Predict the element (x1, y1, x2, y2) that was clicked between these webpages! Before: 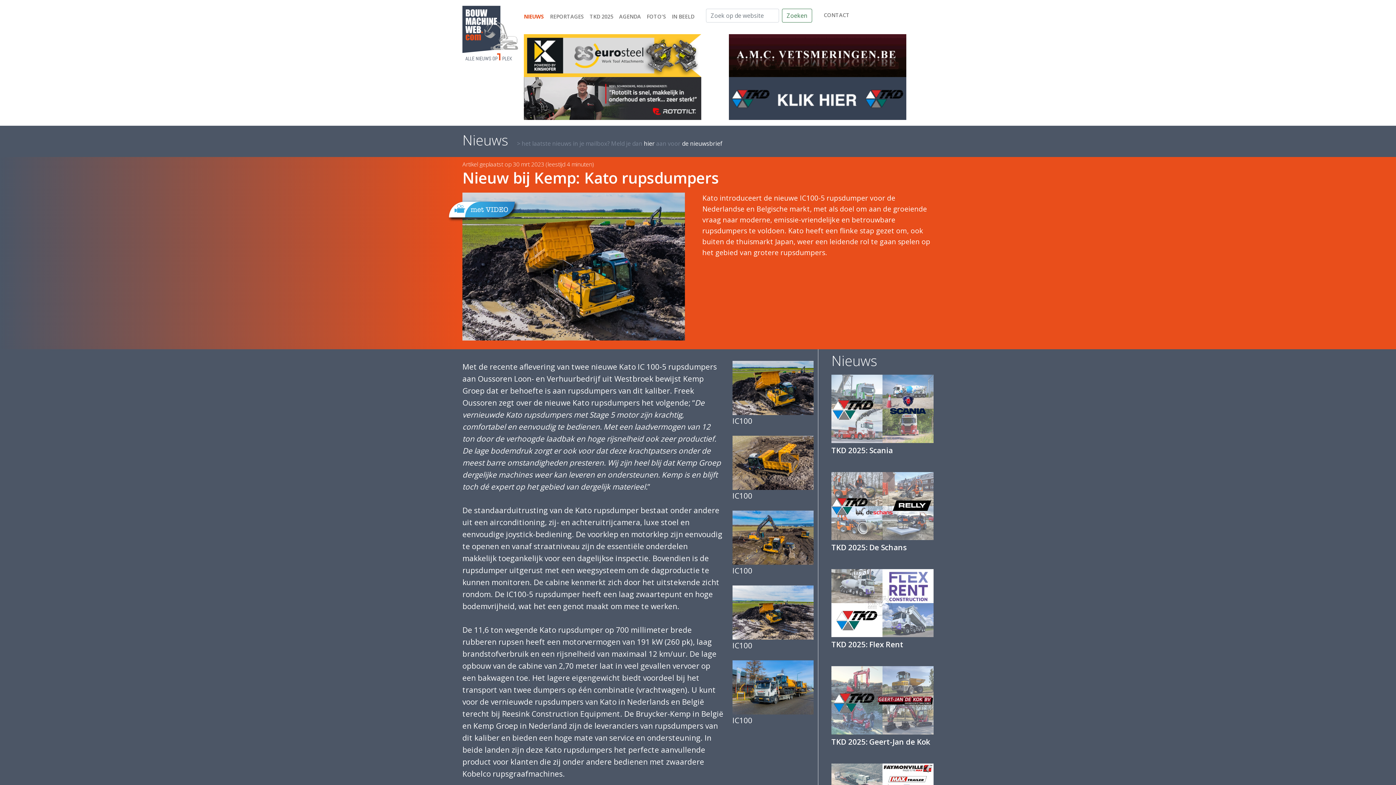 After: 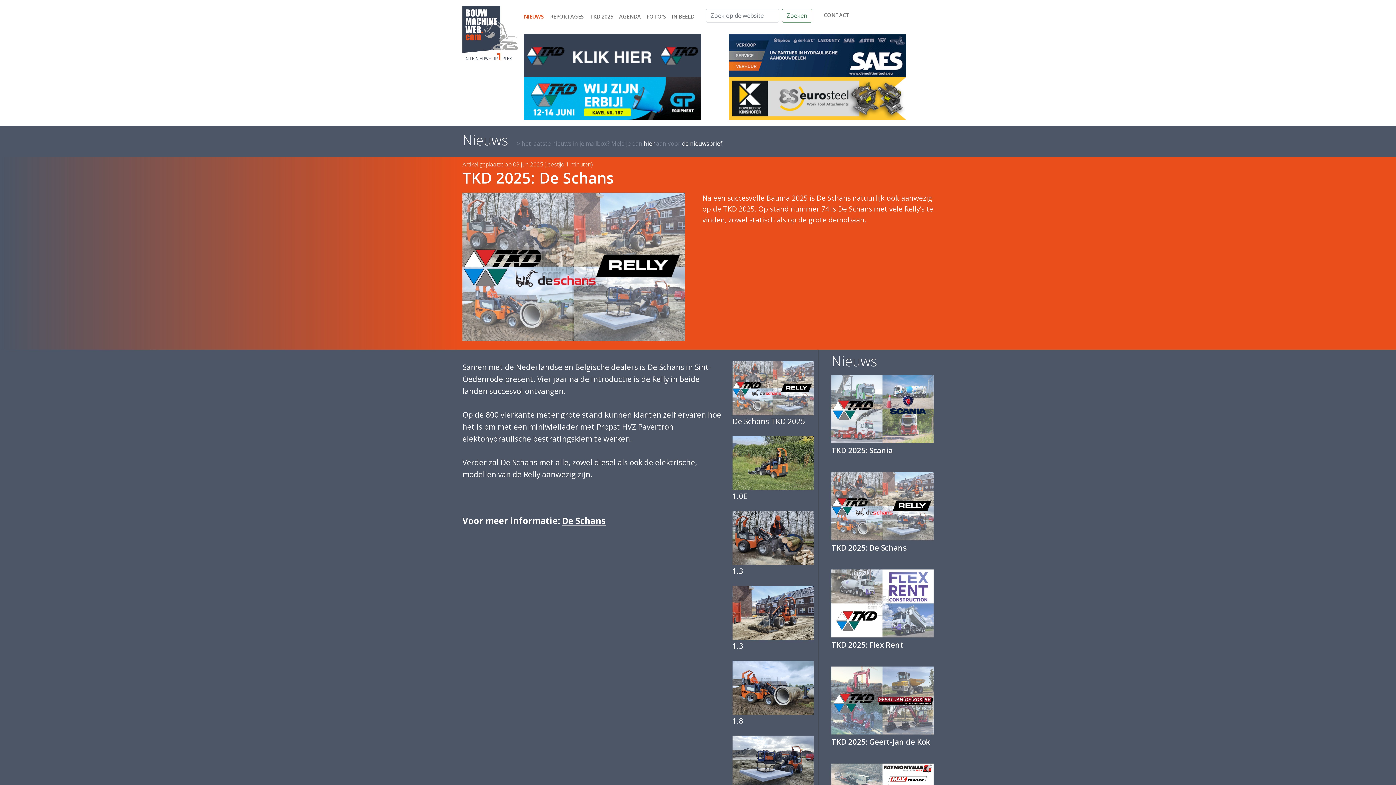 Action: bbox: (831, 472, 933, 552) label: TKD 2025: De Schans